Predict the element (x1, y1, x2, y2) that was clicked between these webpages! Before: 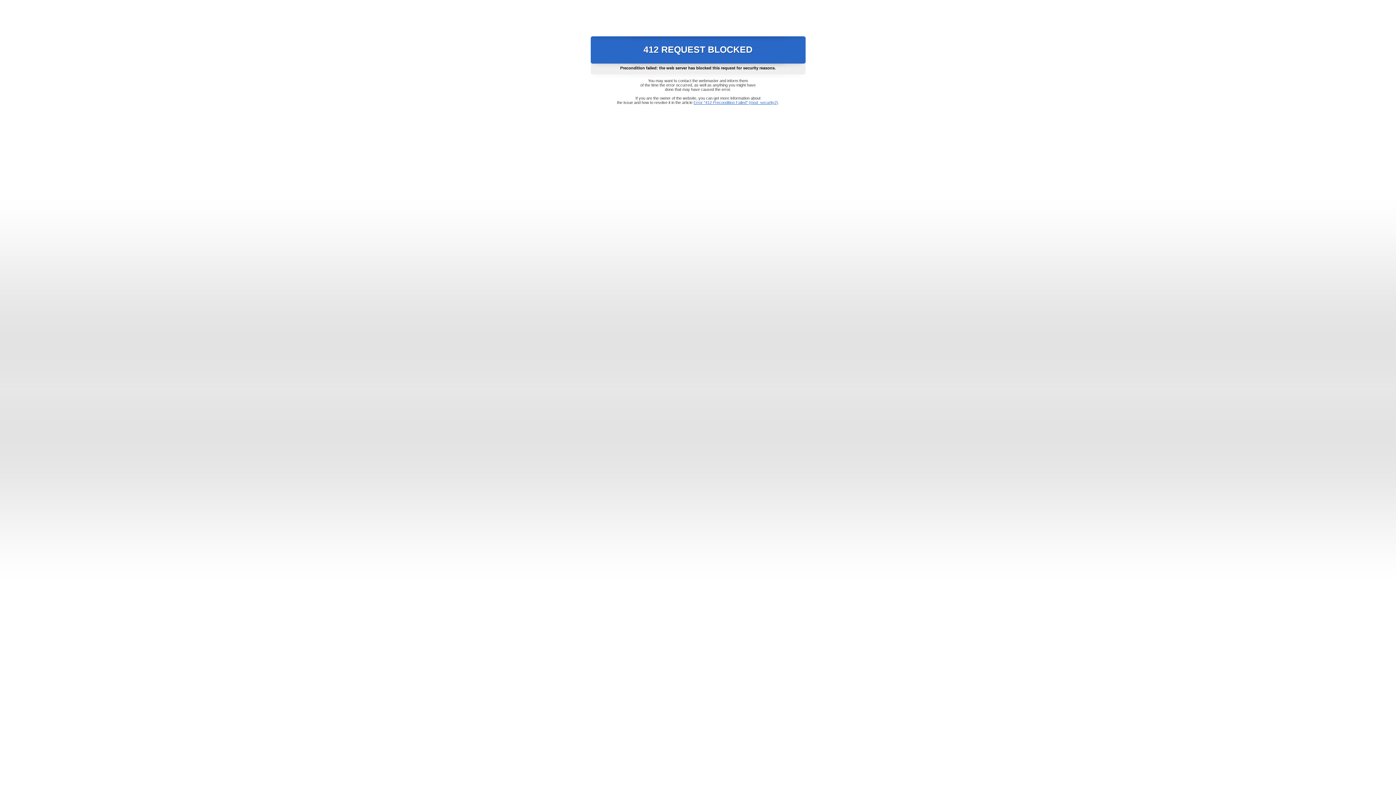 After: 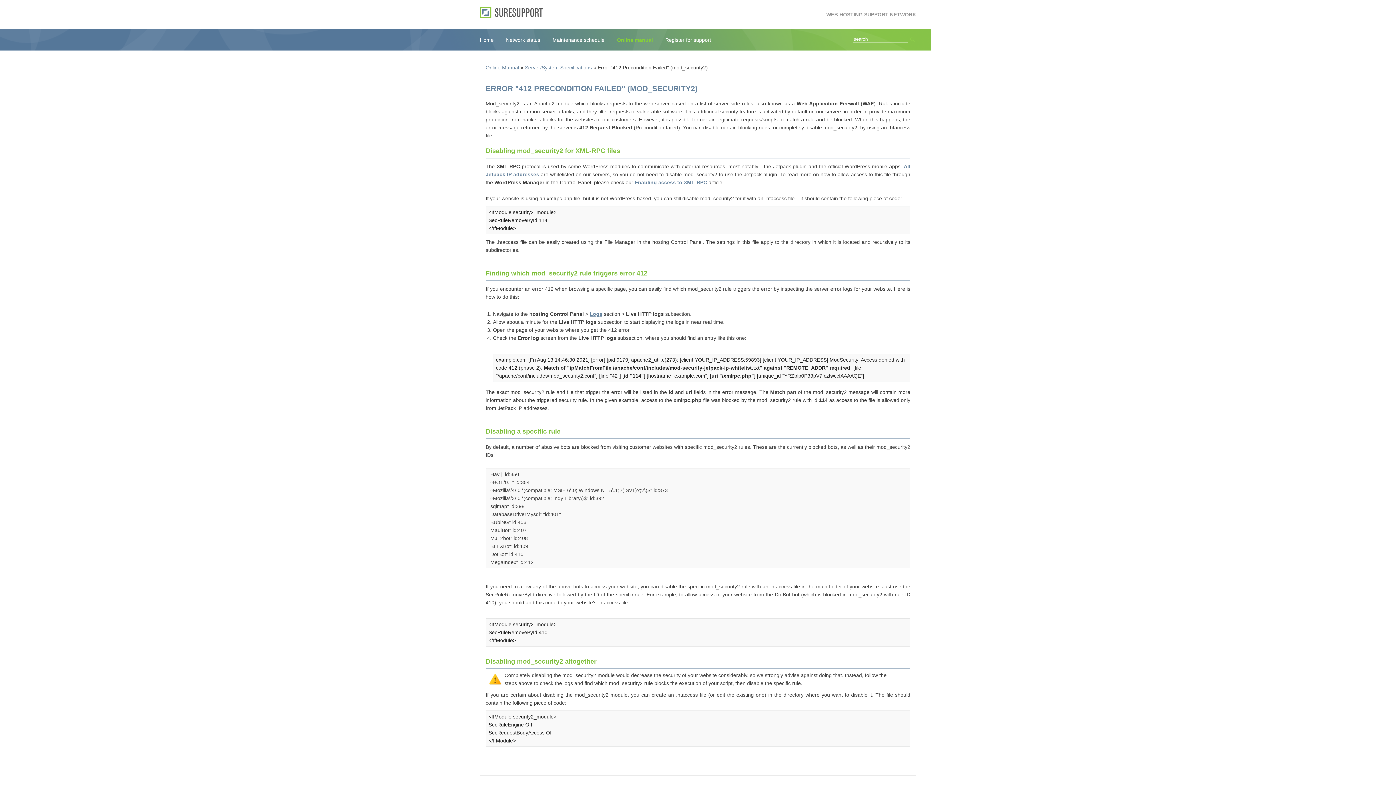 Action: label: Error "412 Precondition Failed" (mod_security2) bbox: (693, 100, 778, 104)